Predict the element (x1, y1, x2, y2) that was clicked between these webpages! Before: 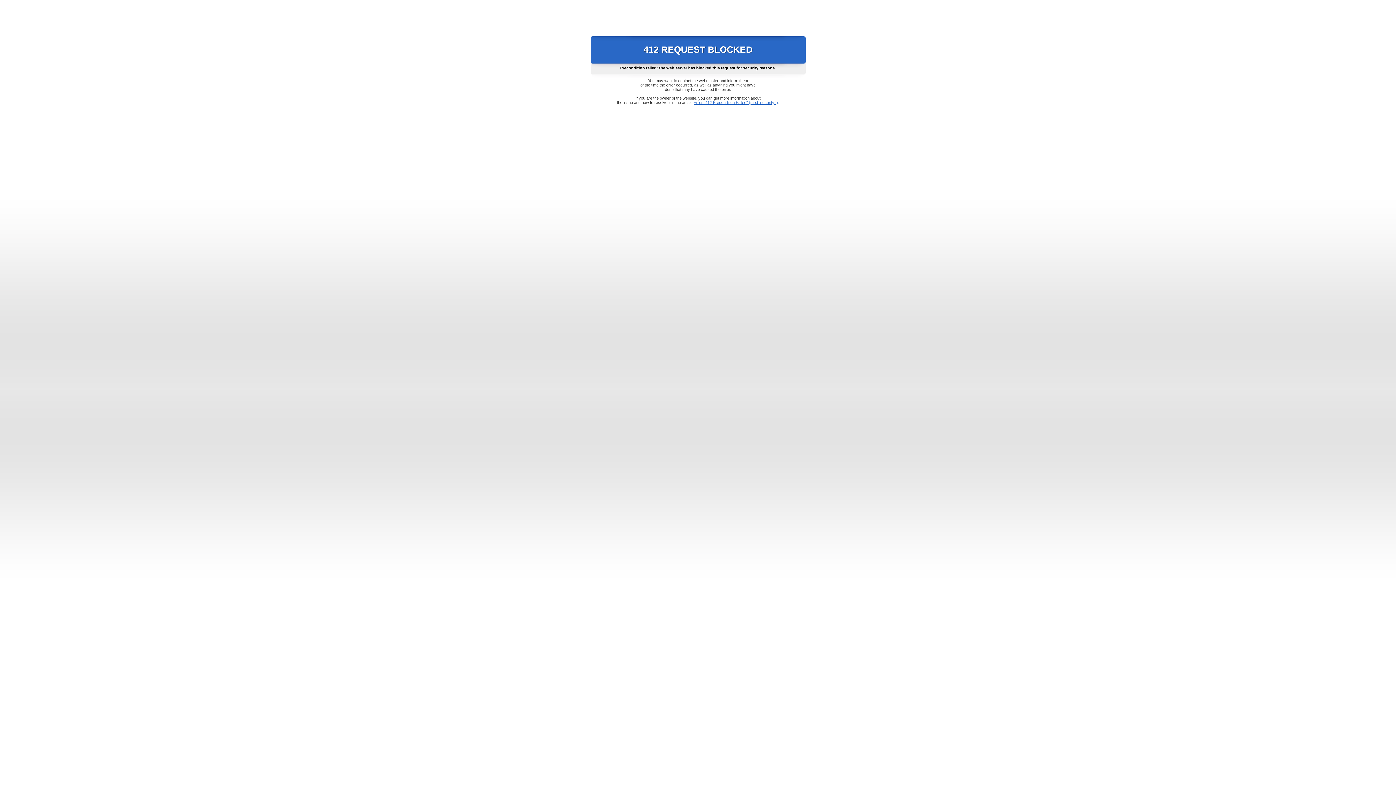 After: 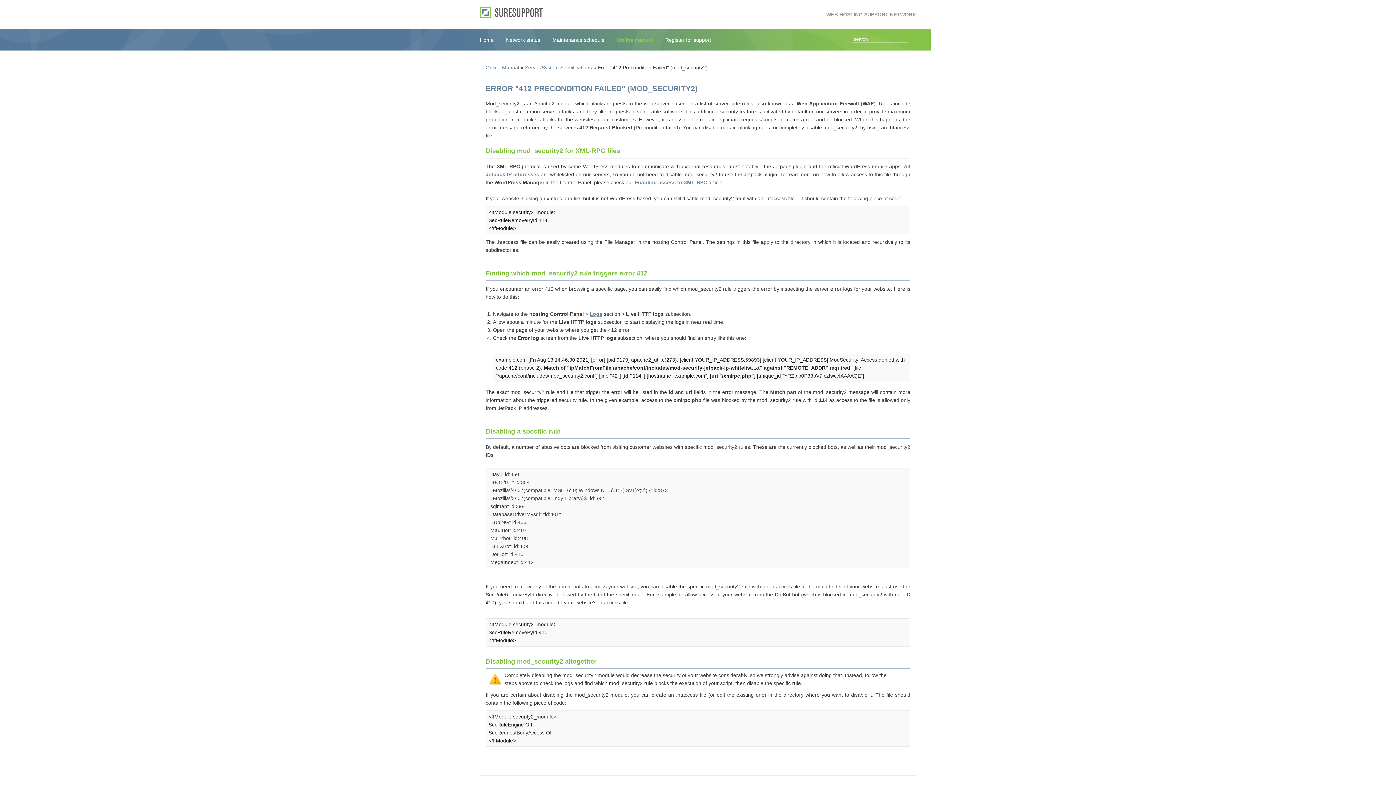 Action: label: Error "412 Precondition Failed" (mod_security2) bbox: (693, 100, 778, 104)